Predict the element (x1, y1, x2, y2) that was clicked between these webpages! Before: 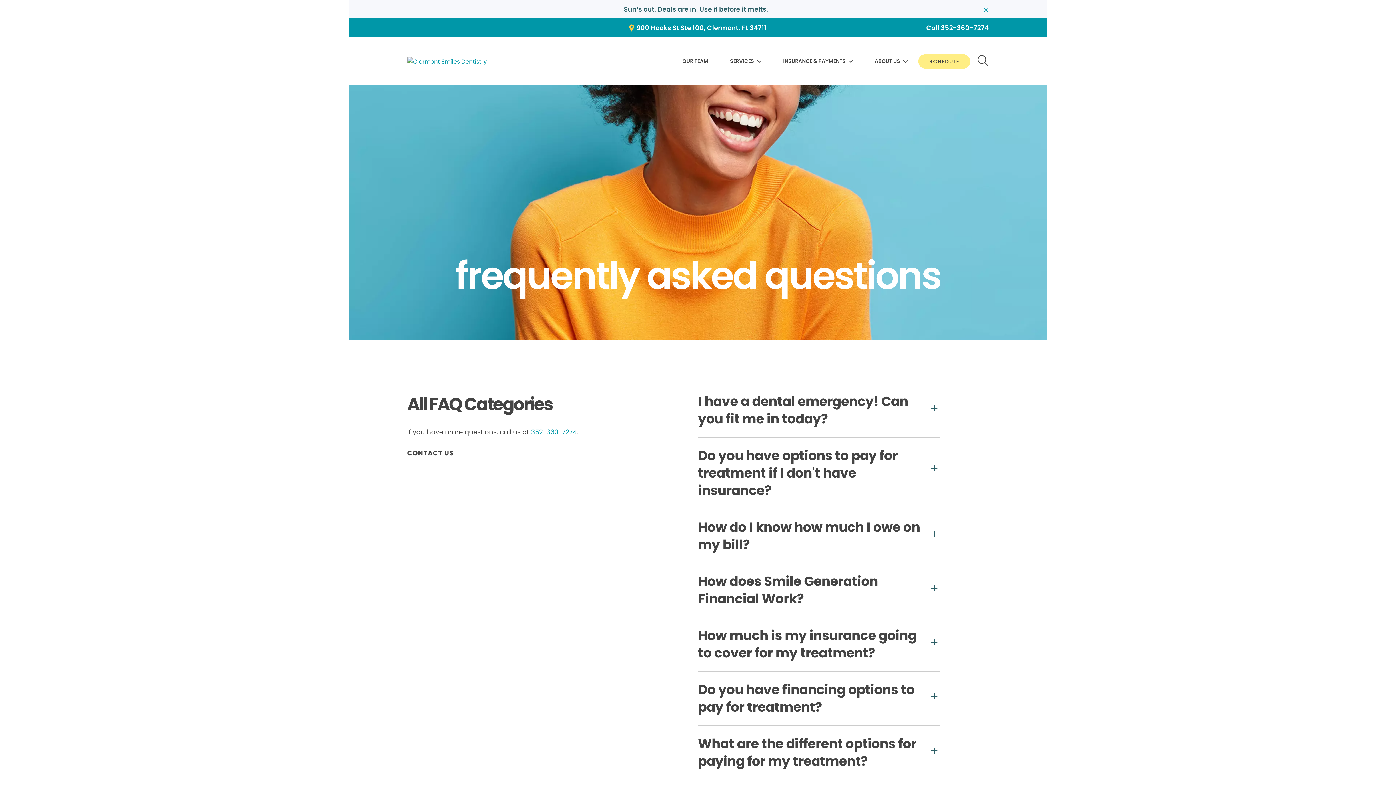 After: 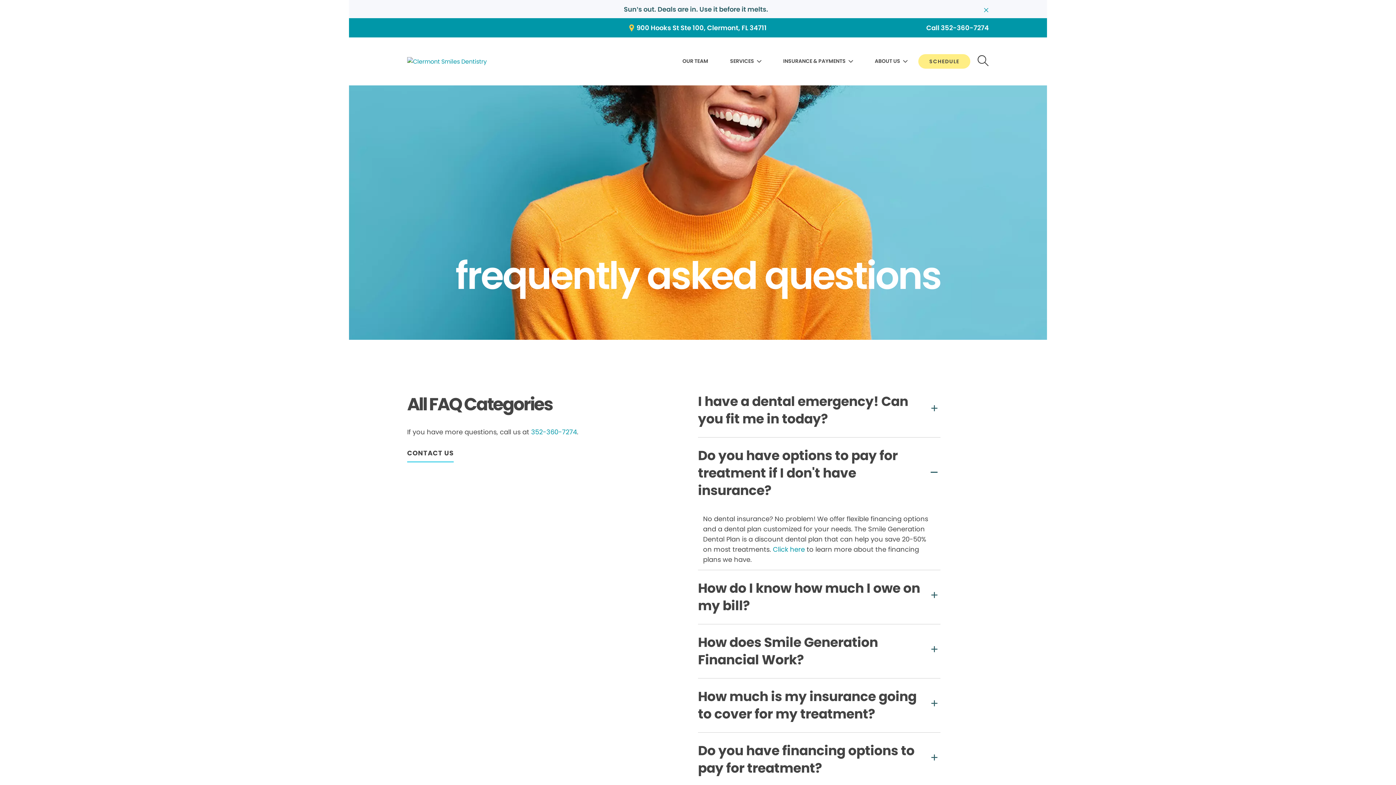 Action: bbox: (698, 437, 940, 509) label: Do you have options to pay for treatment if I don't have insurance?